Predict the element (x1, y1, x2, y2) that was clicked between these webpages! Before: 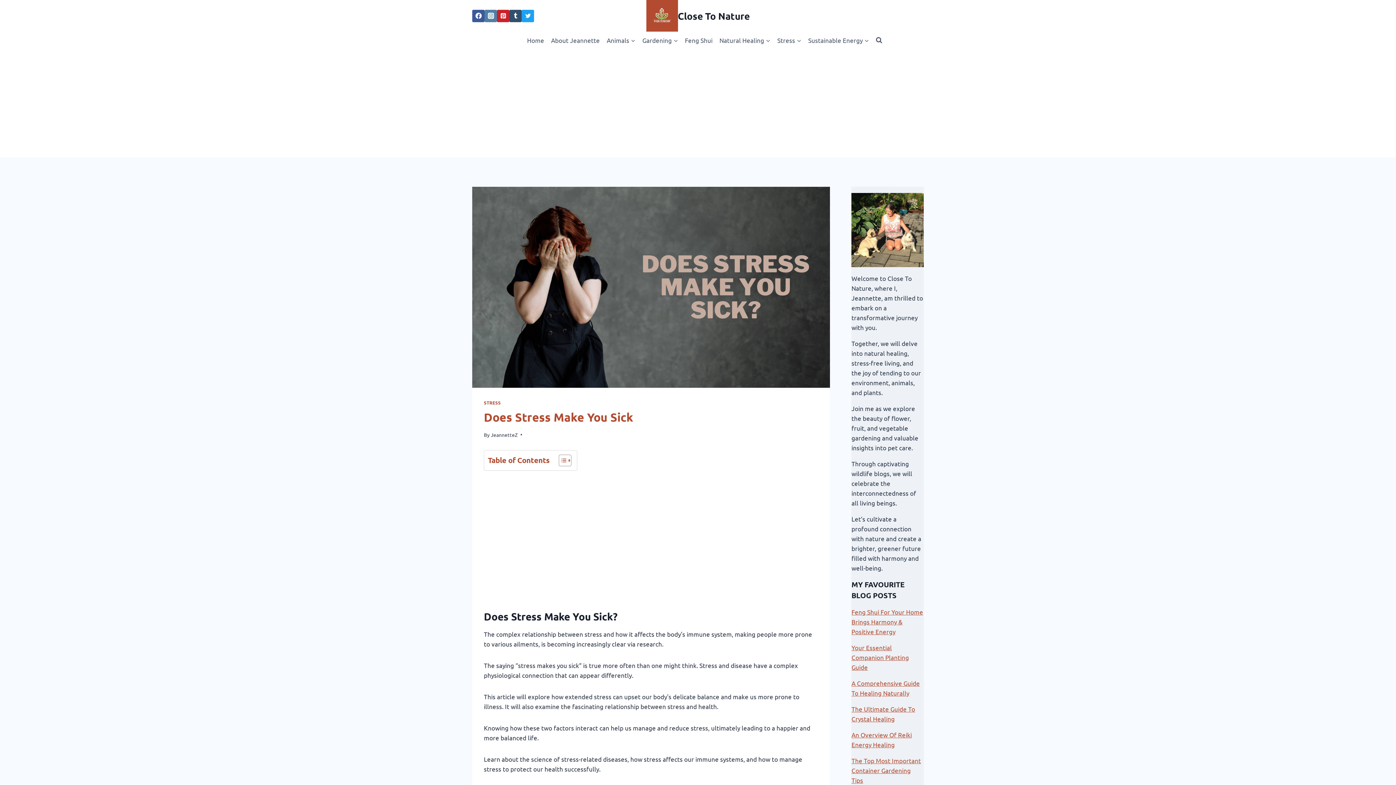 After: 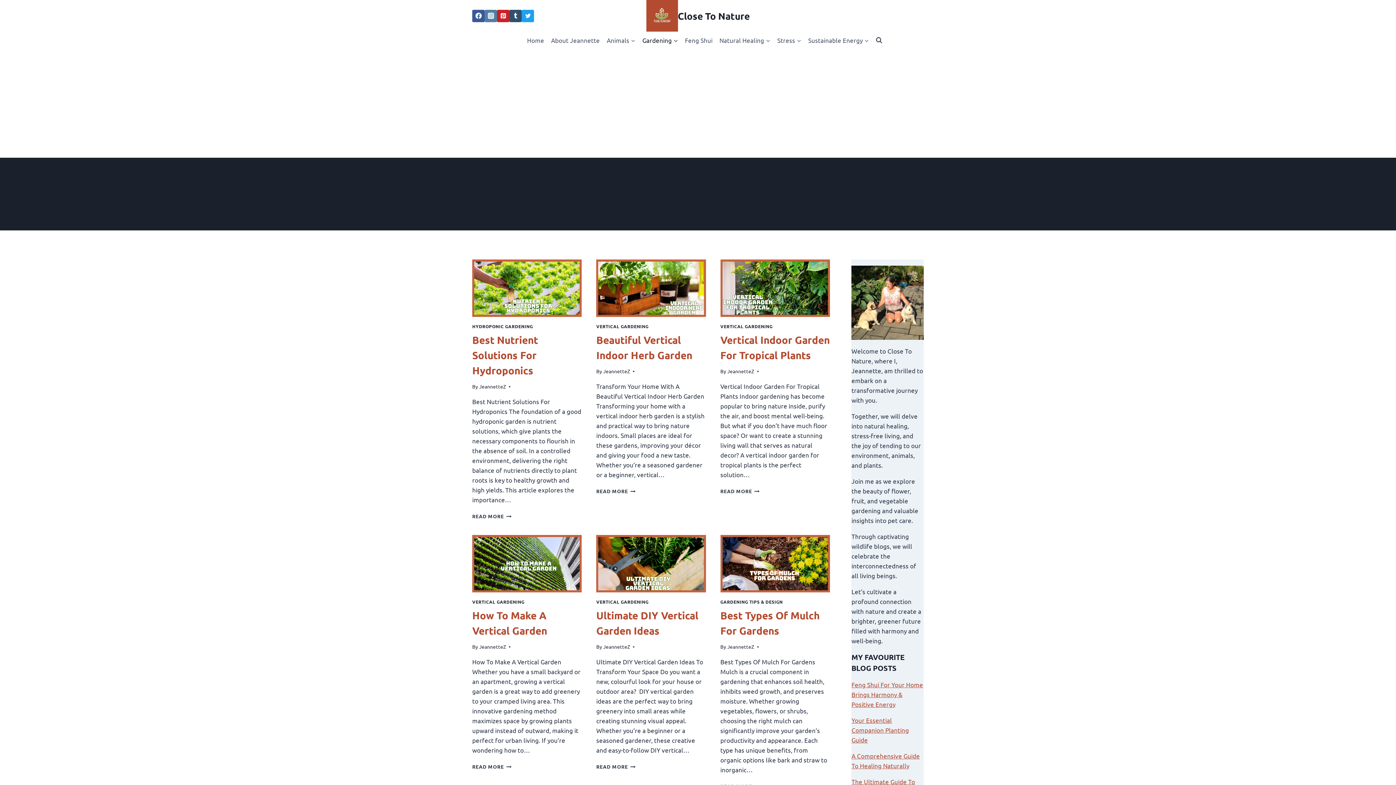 Action: label: Gardening bbox: (639, 31, 681, 48)